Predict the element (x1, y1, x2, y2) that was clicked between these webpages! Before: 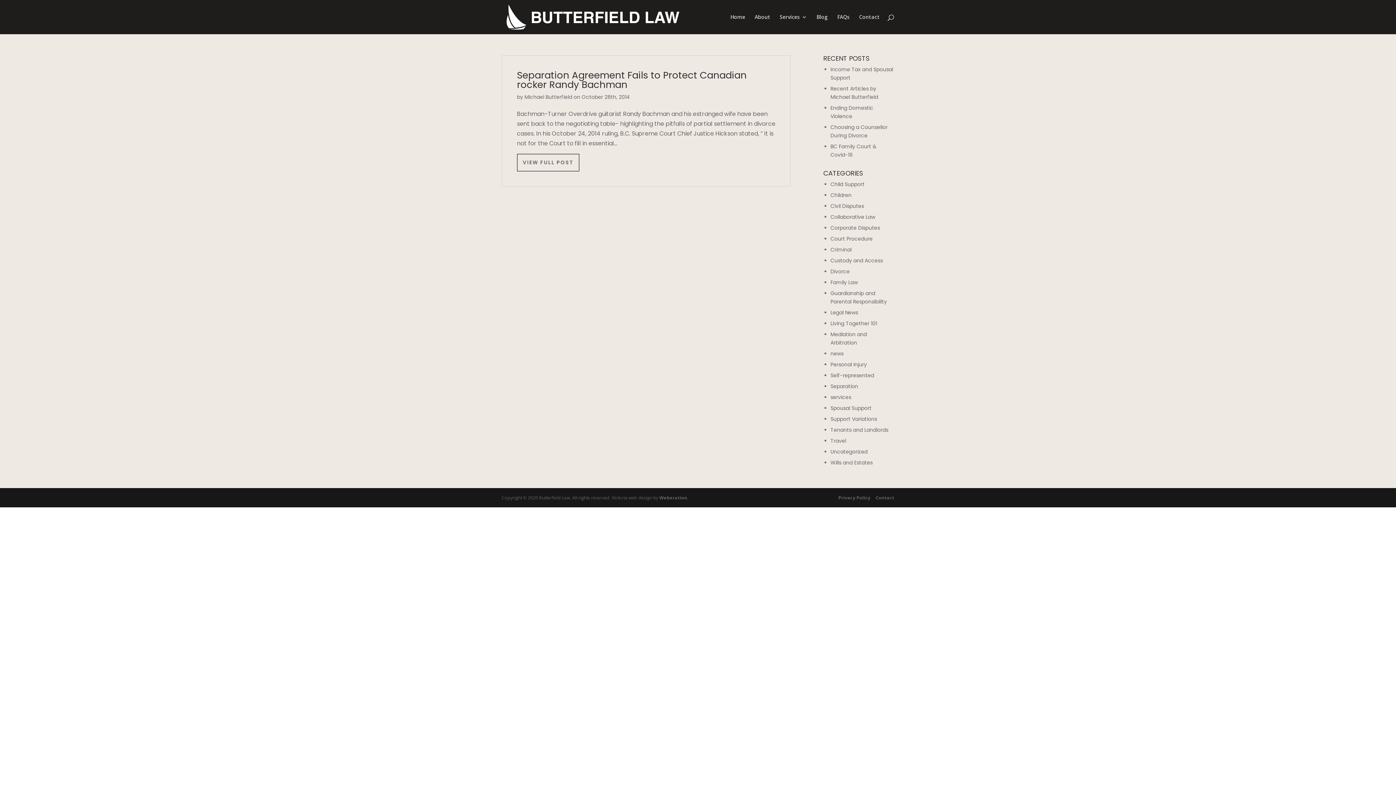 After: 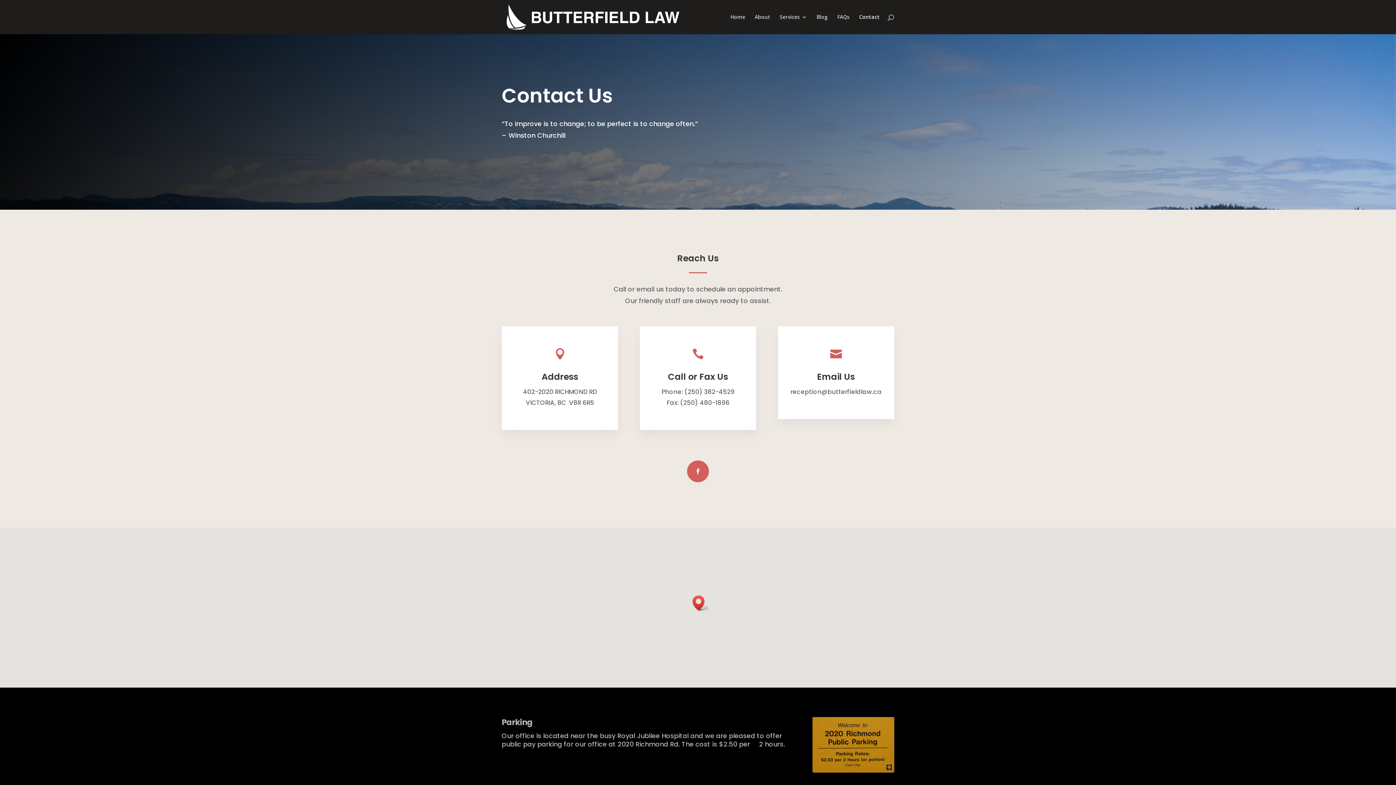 Action: bbox: (859, 14, 880, 34) label: Contact